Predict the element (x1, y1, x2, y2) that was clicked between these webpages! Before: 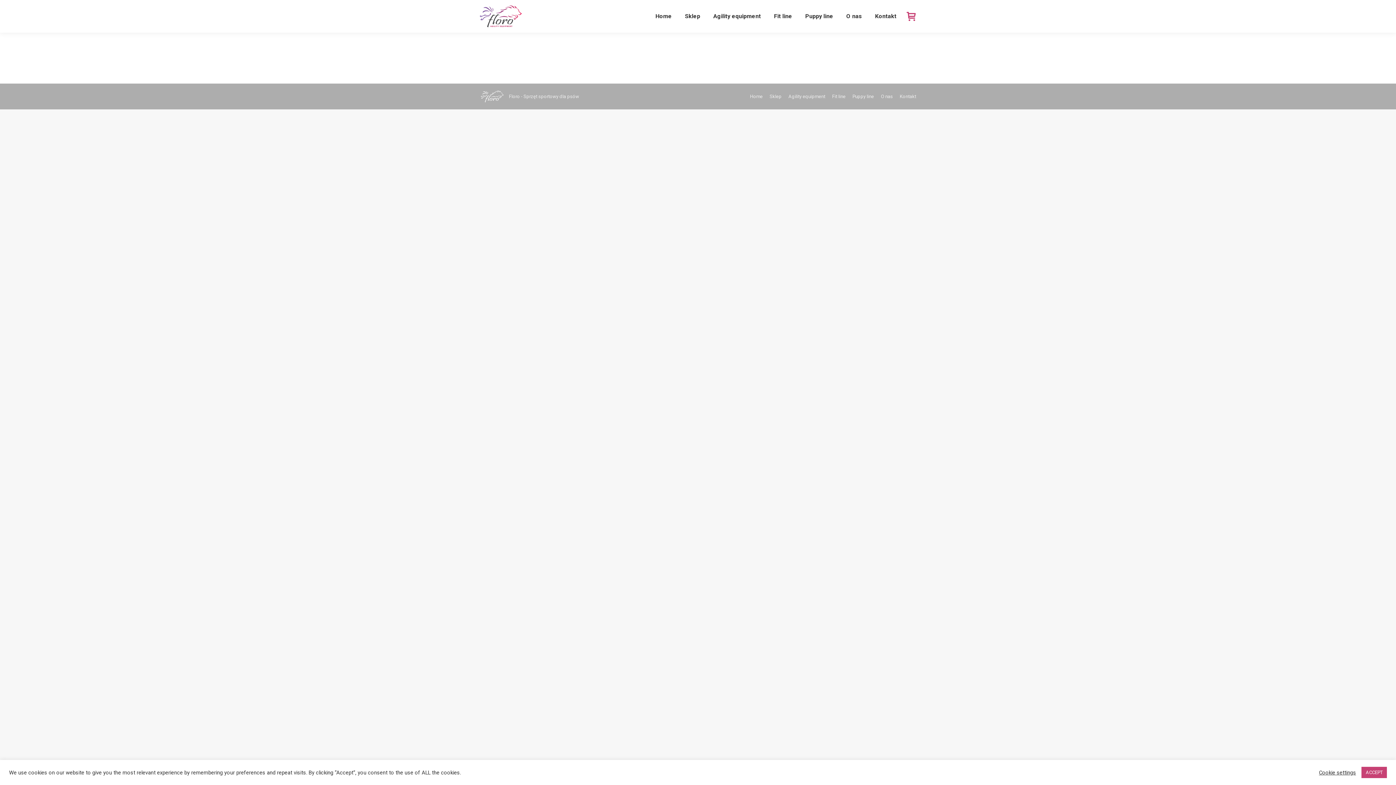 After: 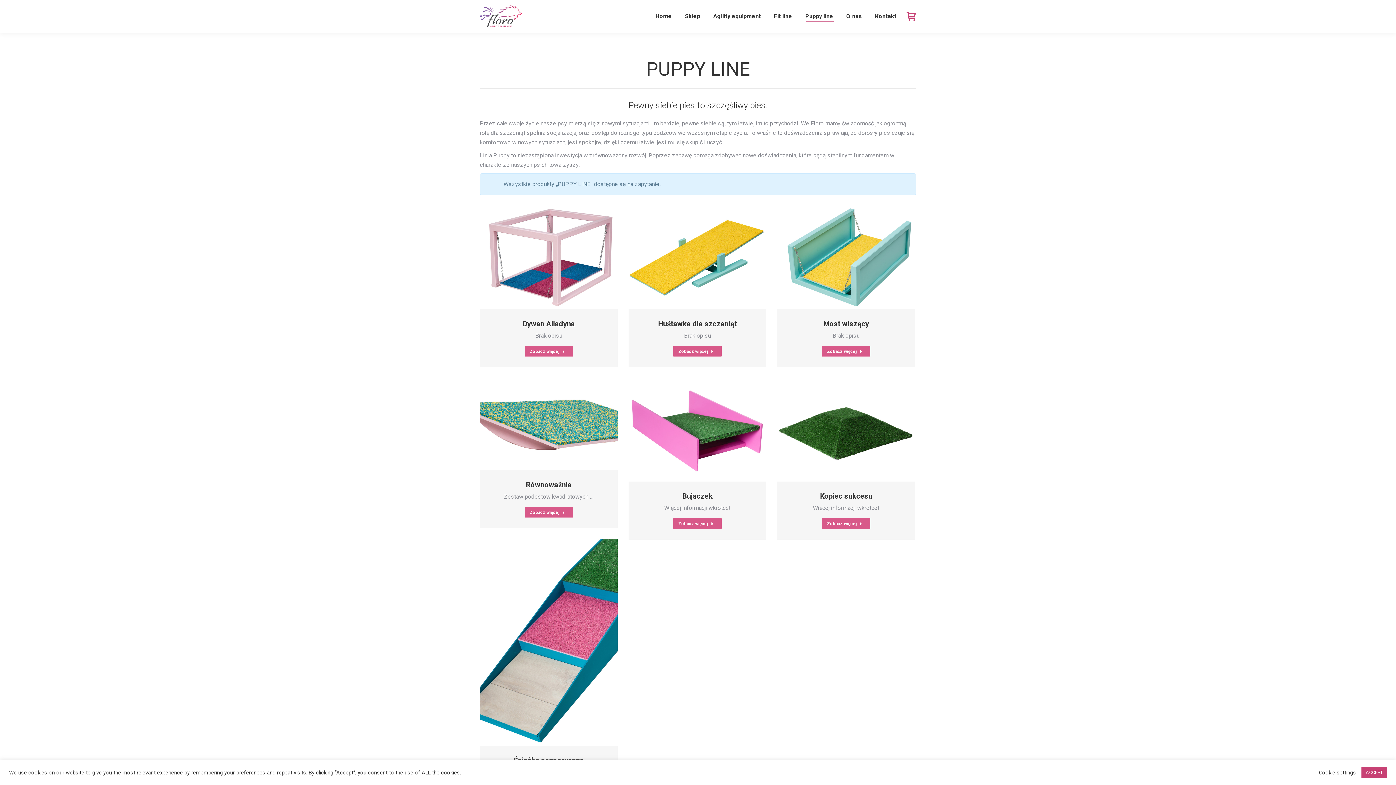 Action: bbox: (852, 92, 874, 101) label: Puppy line